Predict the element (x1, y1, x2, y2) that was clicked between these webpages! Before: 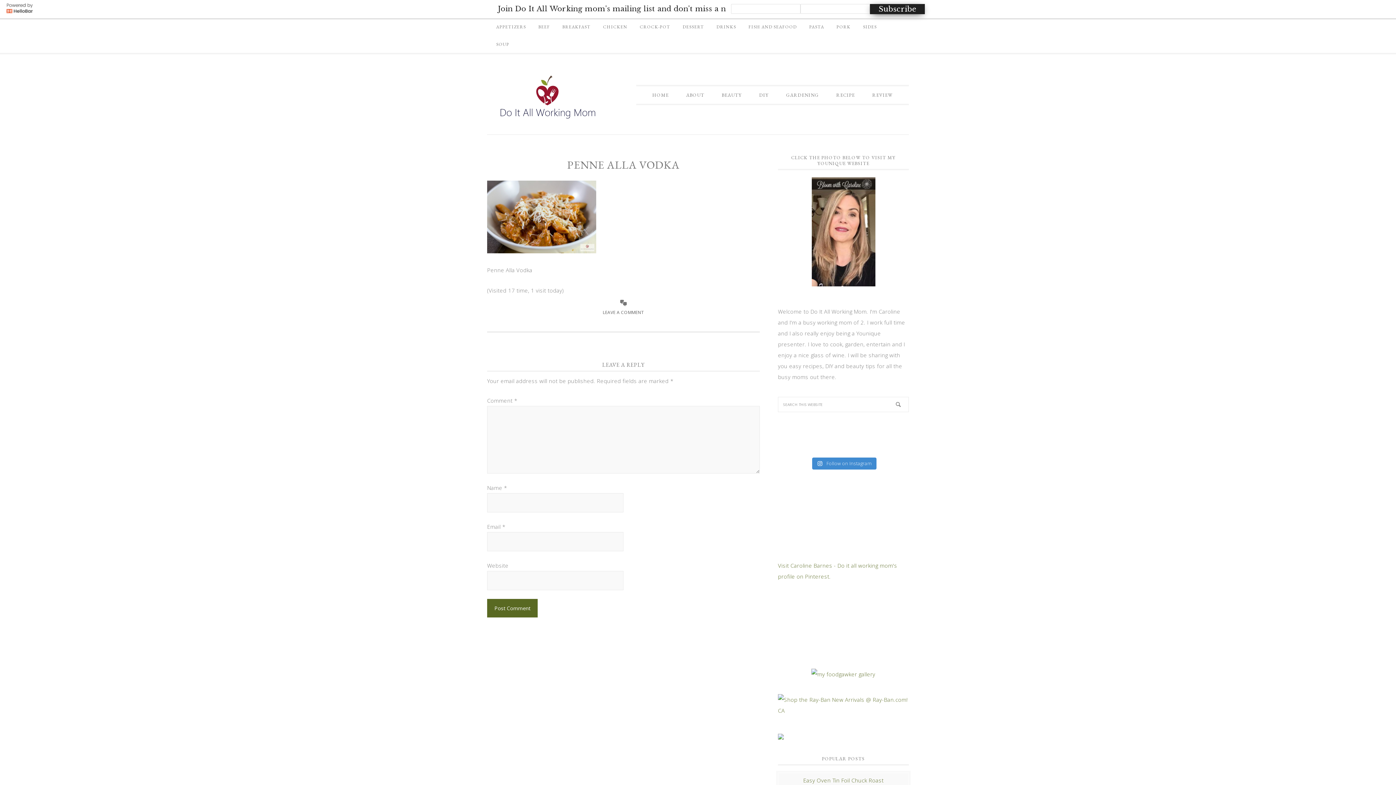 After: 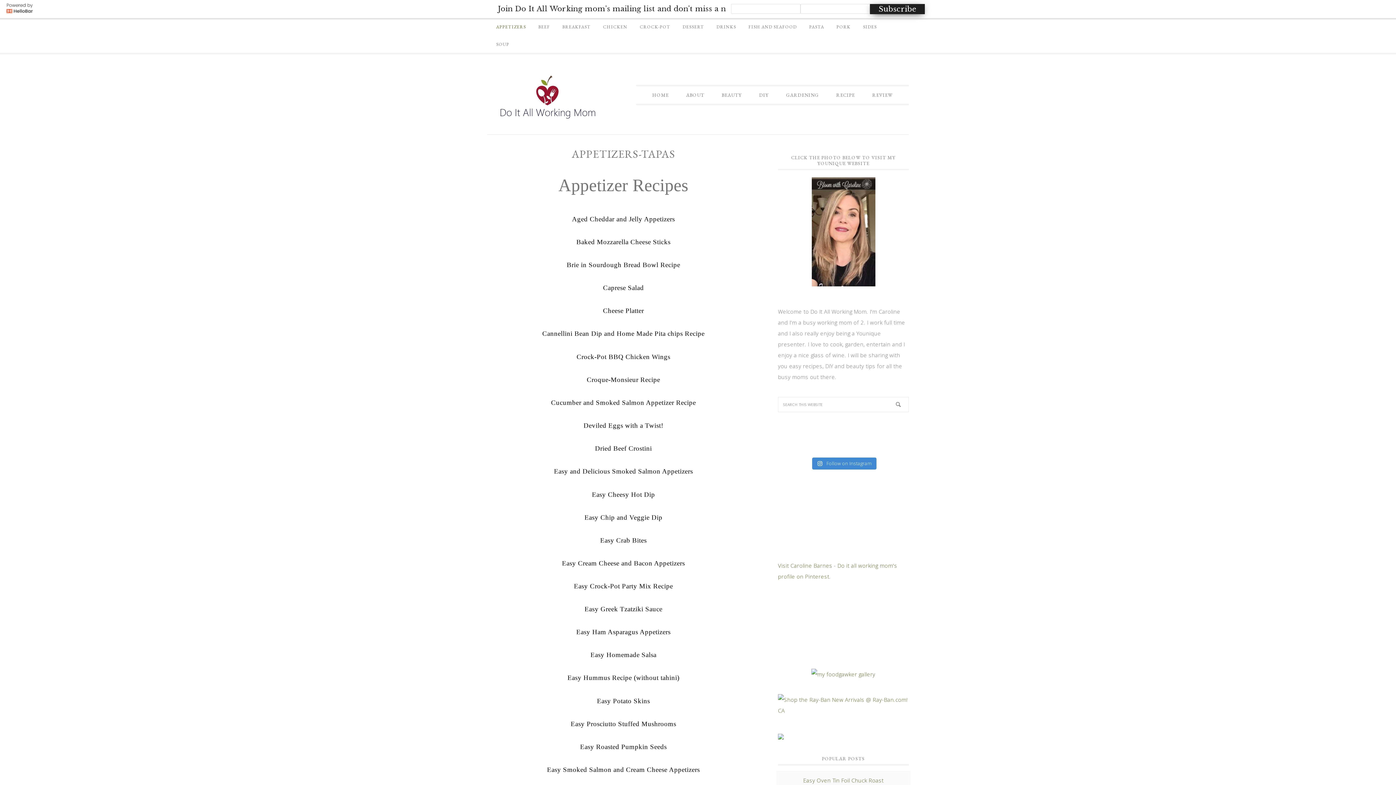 Action: label: APPETIZERS bbox: (490, 0, 531, 17)